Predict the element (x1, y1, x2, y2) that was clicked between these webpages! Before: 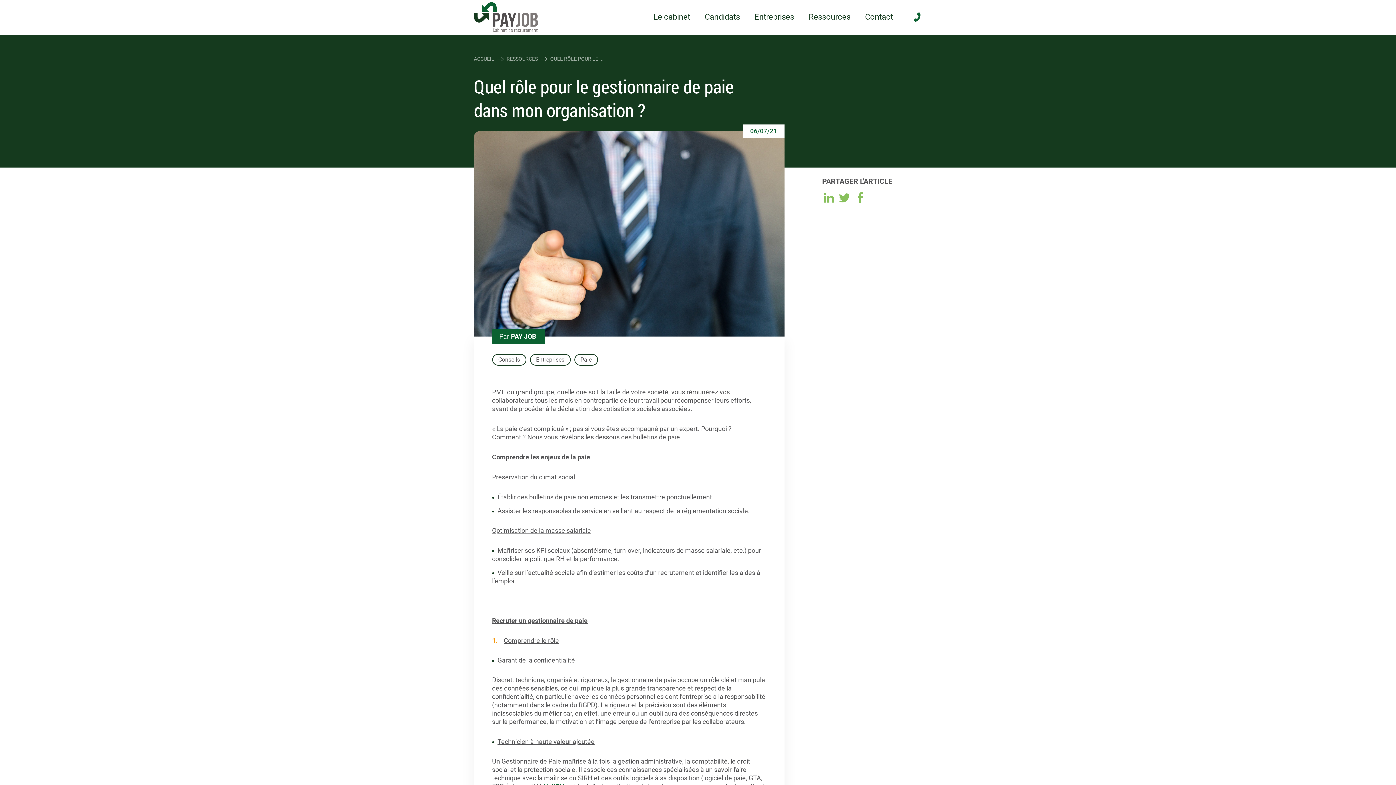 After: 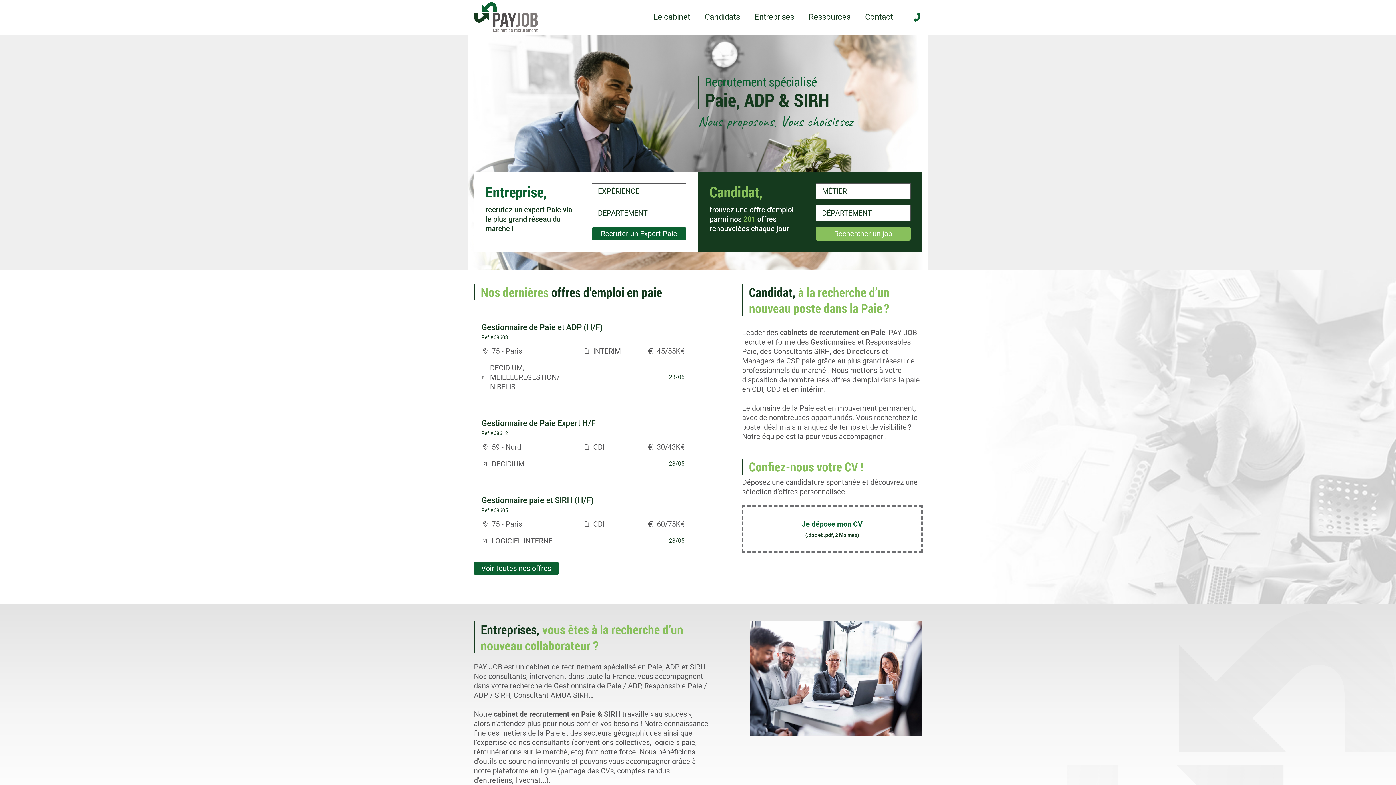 Action: bbox: (474, 5, 537, 28)